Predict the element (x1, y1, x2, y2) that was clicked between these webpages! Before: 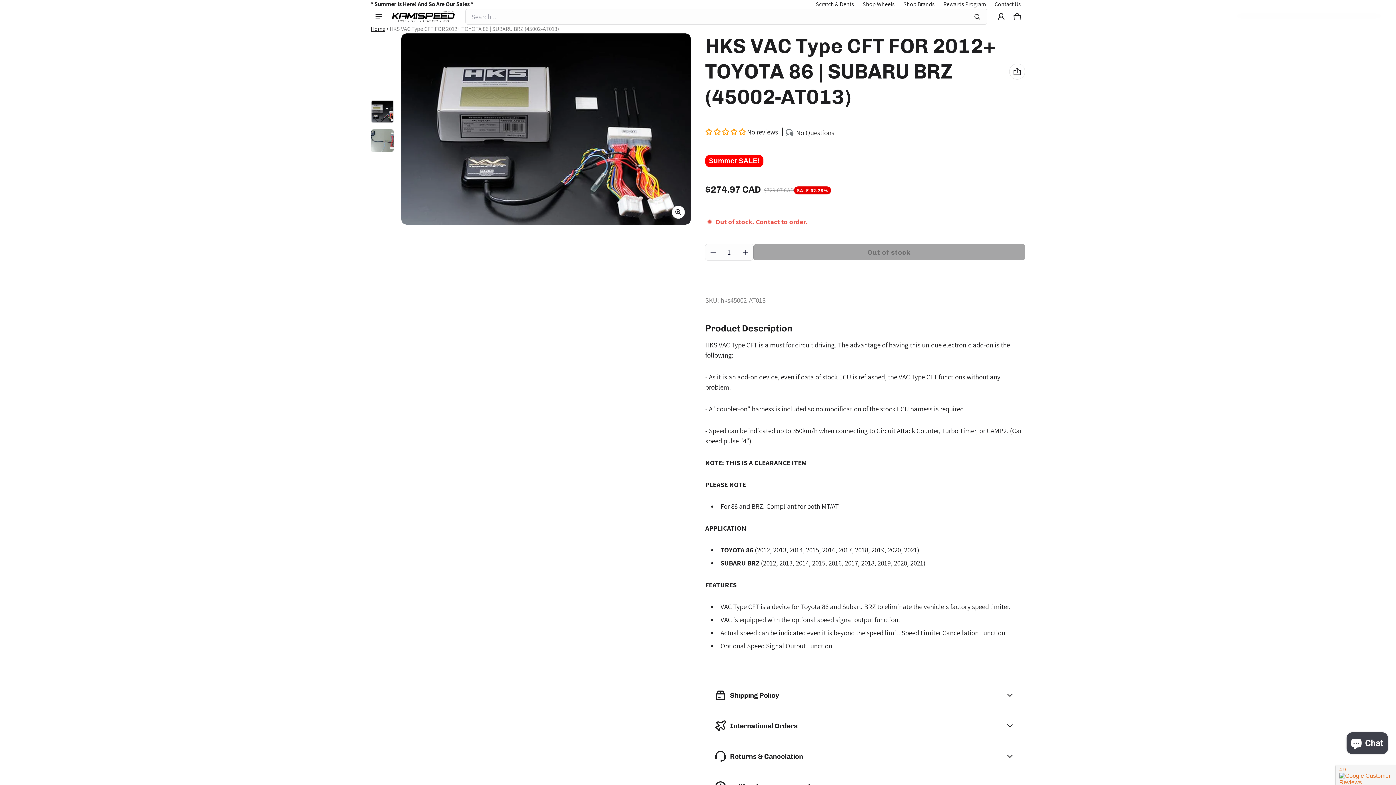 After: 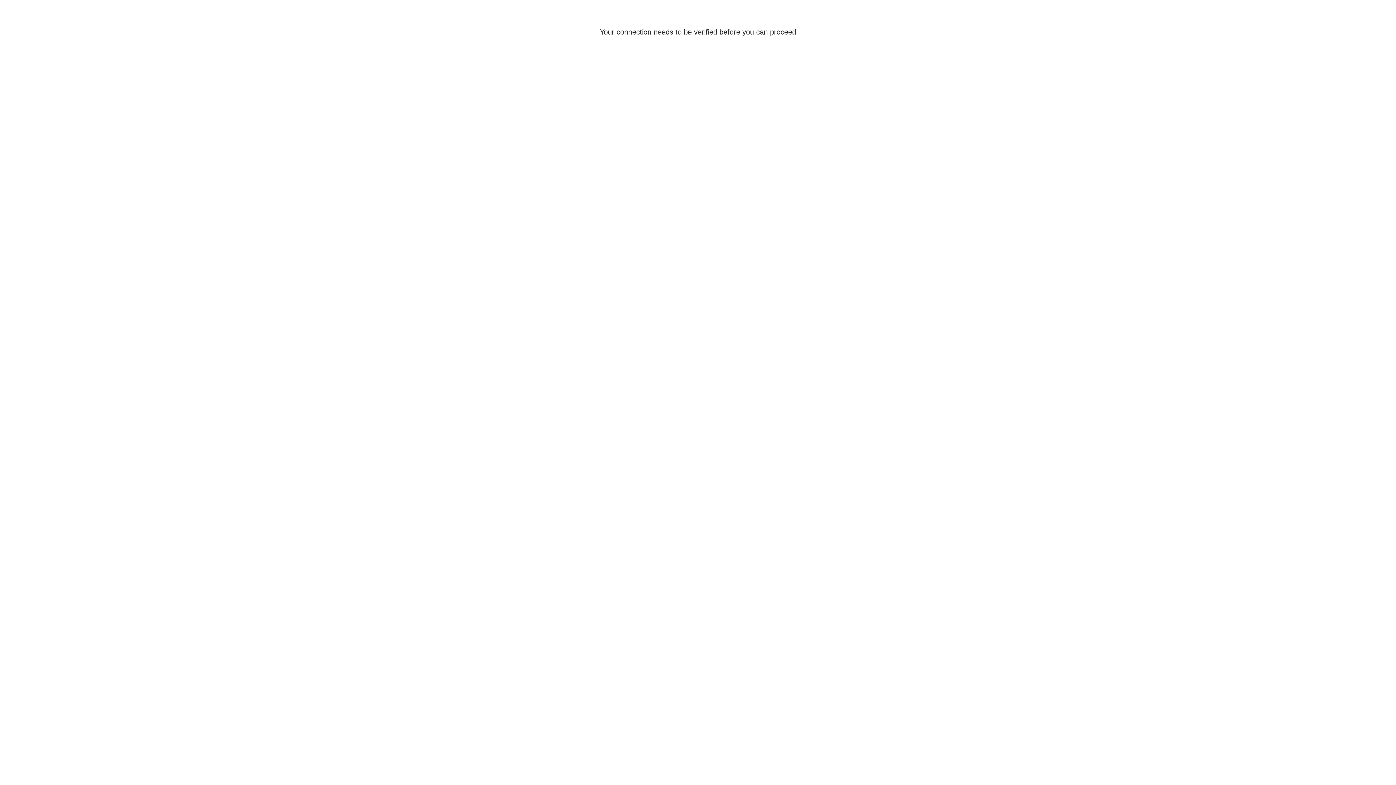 Action: bbox: (993, 8, 1009, 24) label: Login